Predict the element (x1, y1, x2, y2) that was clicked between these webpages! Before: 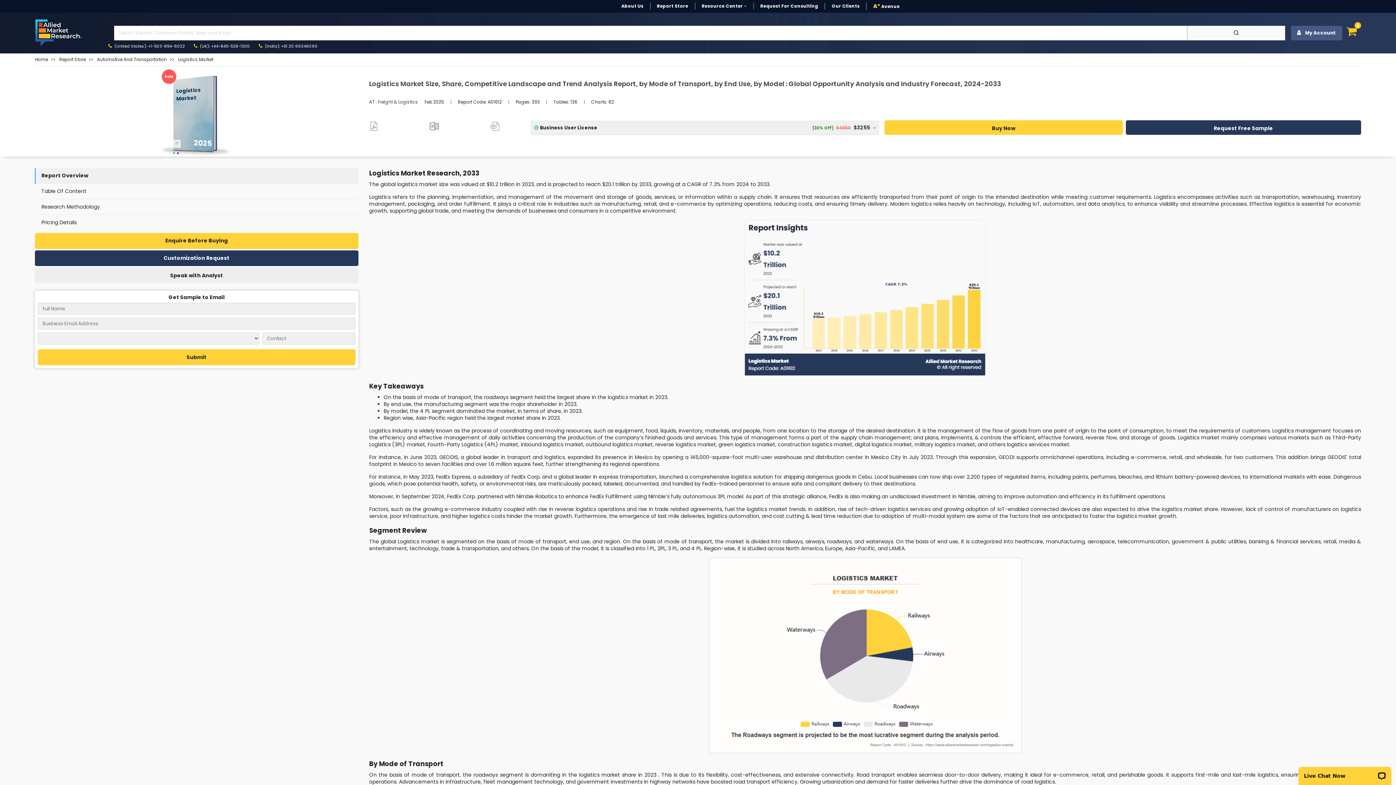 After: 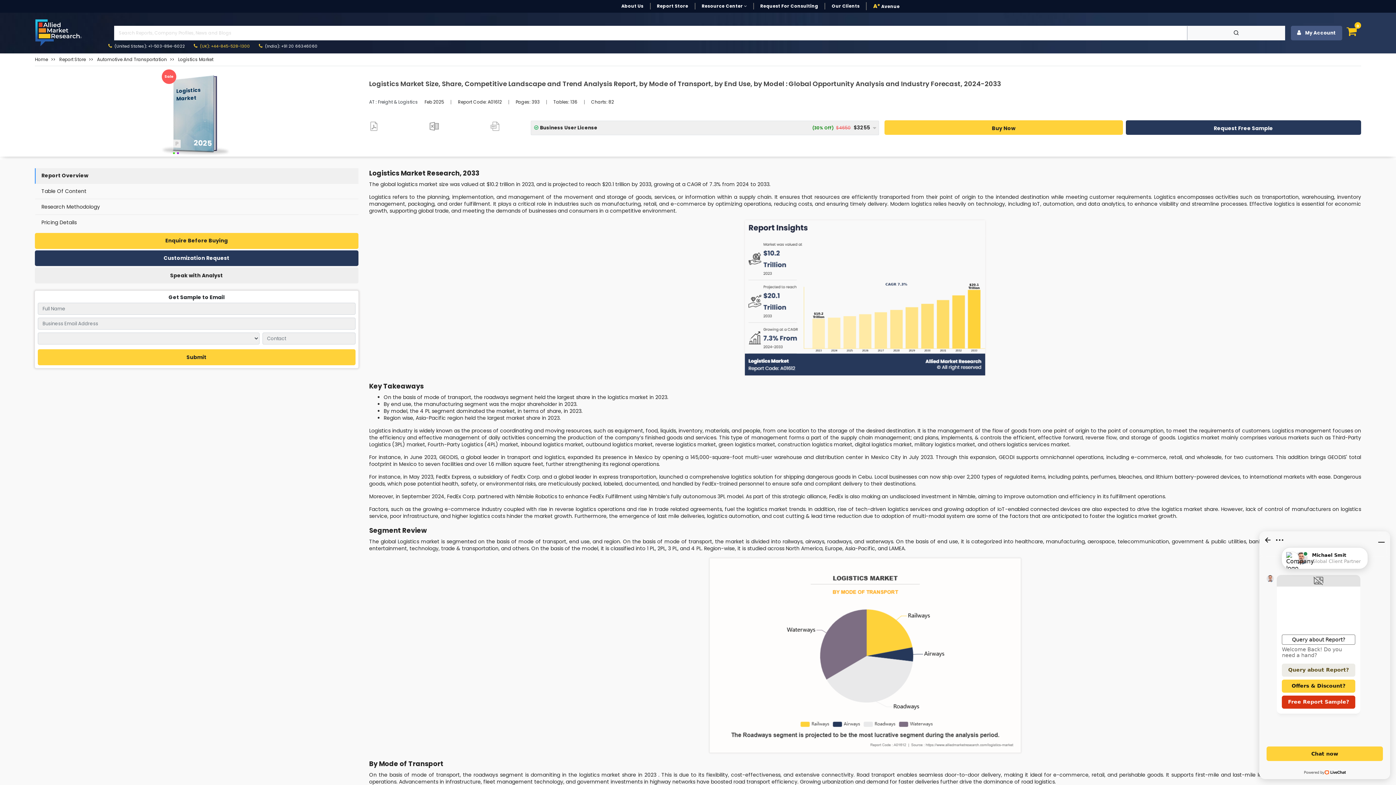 Action: label:  (UK): +44-845-528-1300 bbox: (193, 40, 258, 51)